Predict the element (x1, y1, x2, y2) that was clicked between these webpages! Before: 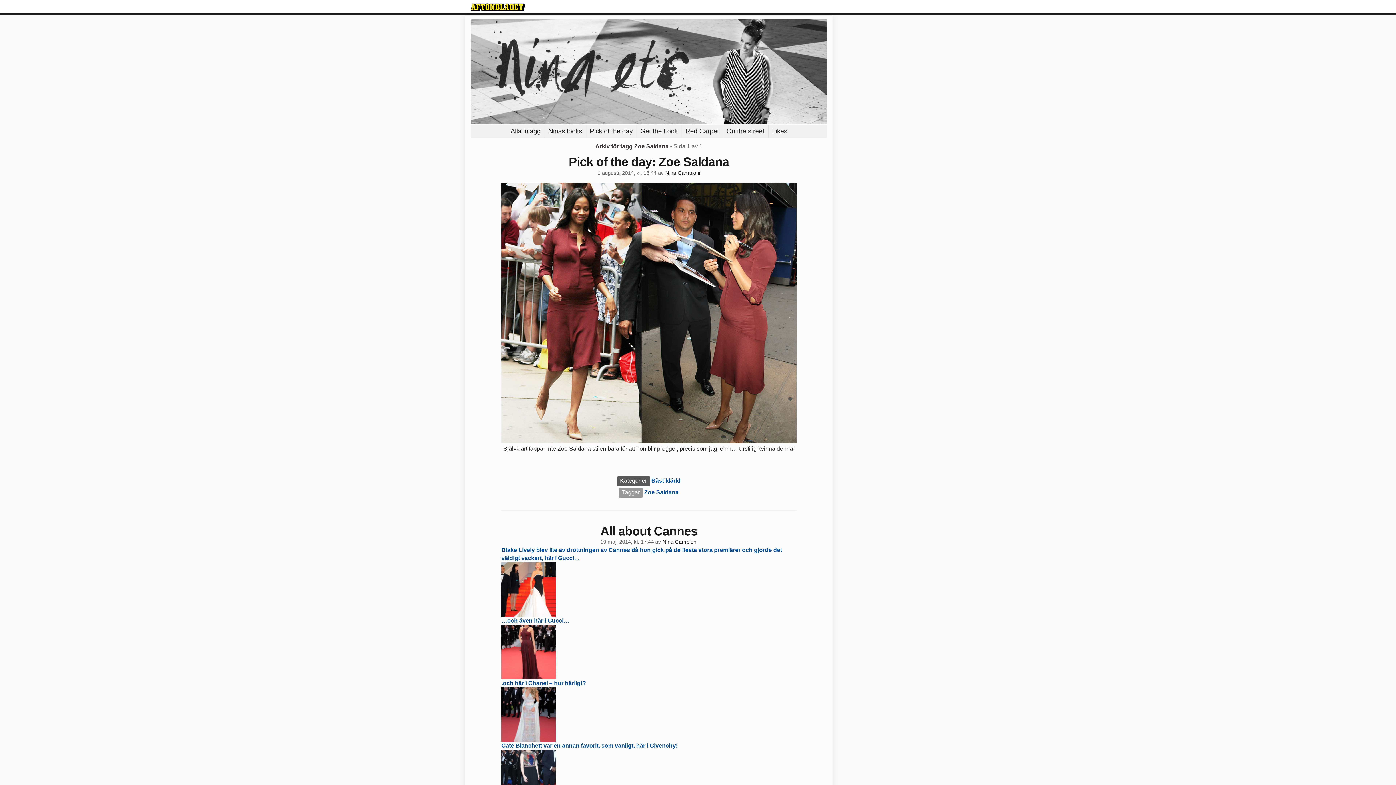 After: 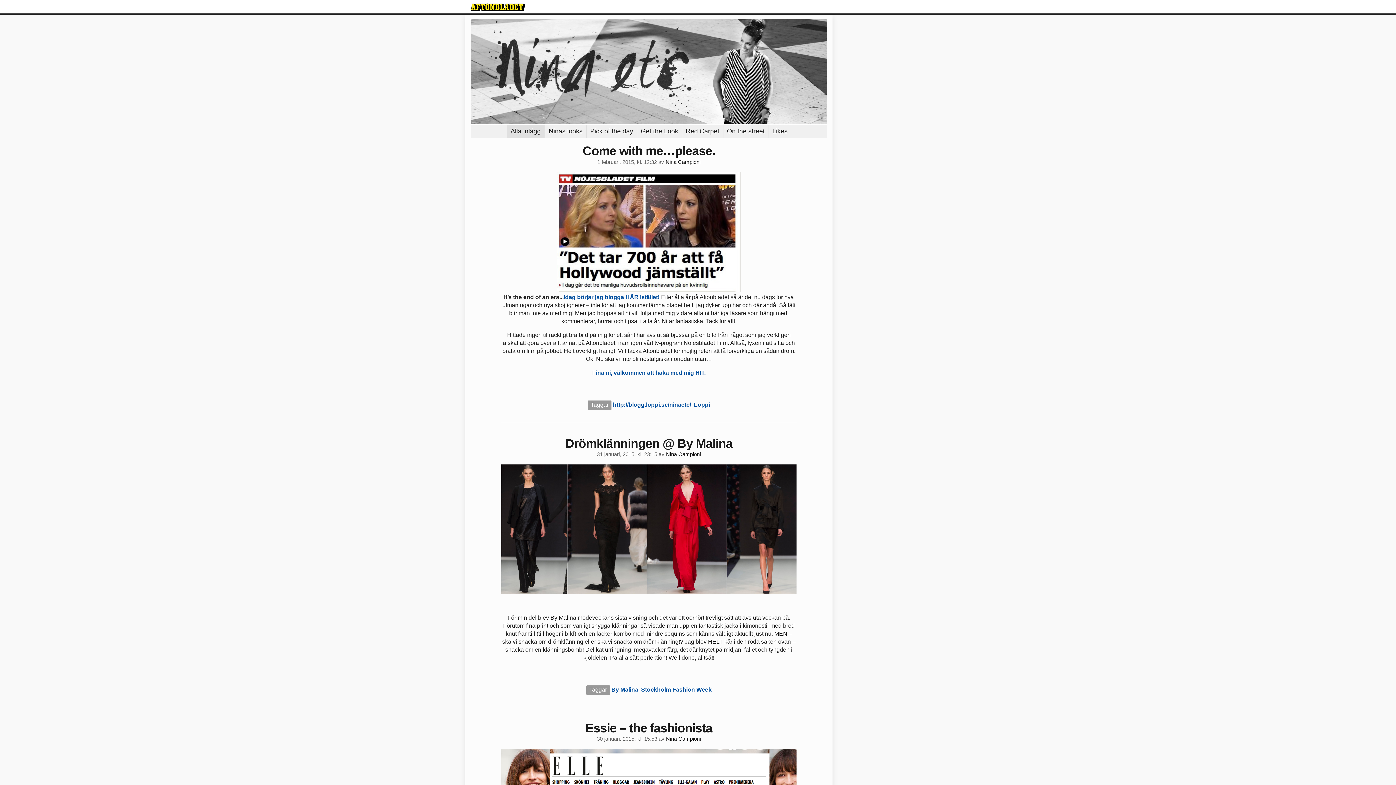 Action: label: Alla inlägg bbox: (507, 124, 544, 137)